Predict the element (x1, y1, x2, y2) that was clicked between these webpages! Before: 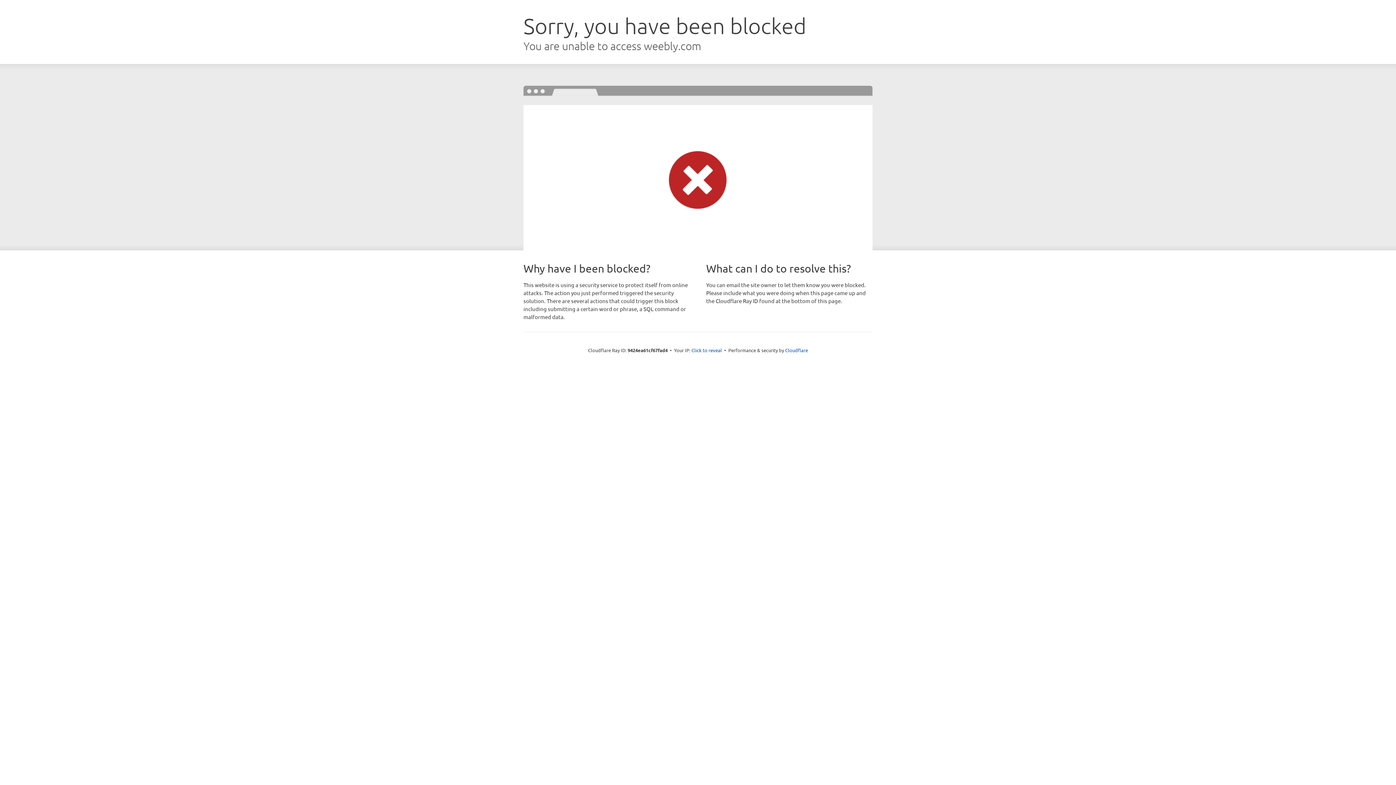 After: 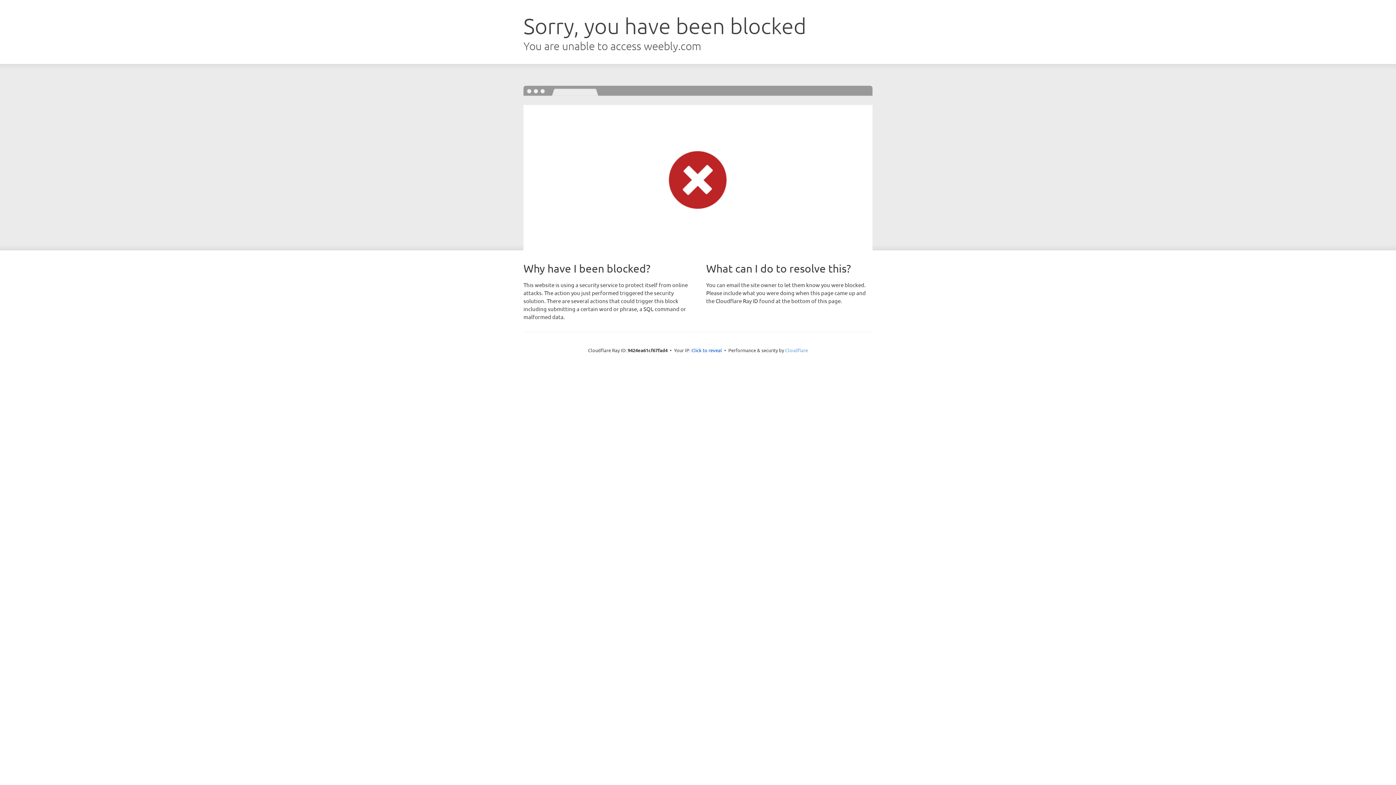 Action: label: Cloudflare bbox: (785, 347, 808, 353)